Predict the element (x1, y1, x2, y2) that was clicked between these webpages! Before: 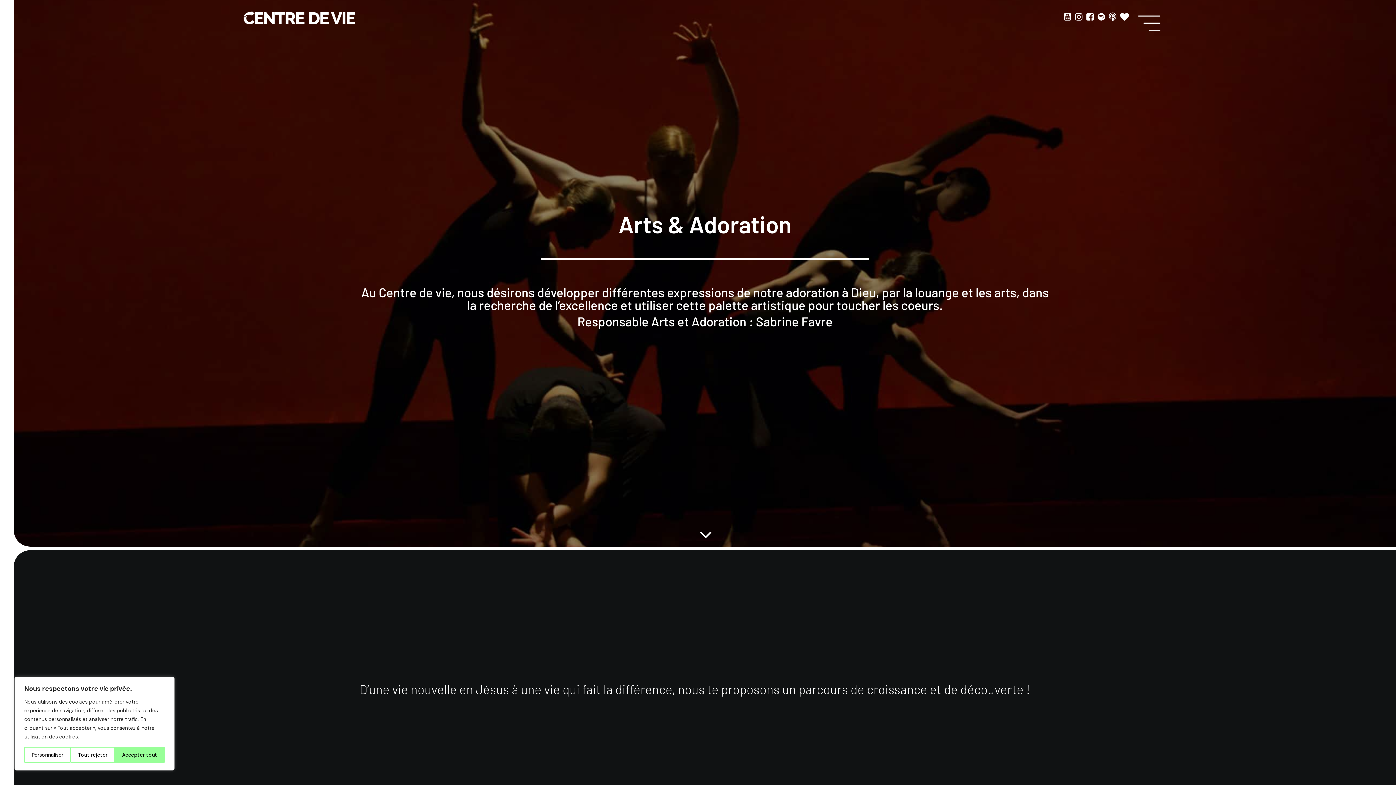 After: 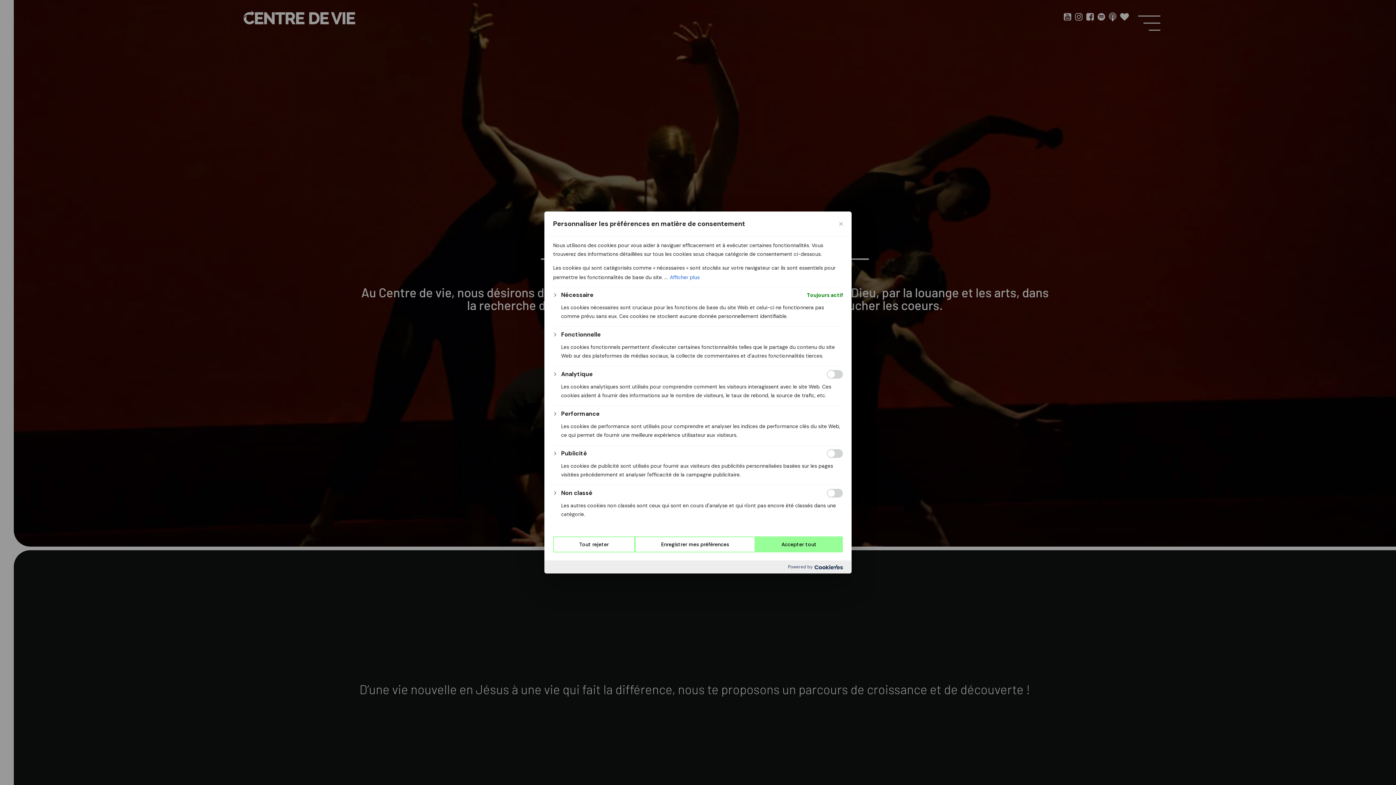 Action: bbox: (24, 747, 70, 763) label: Personnaliser